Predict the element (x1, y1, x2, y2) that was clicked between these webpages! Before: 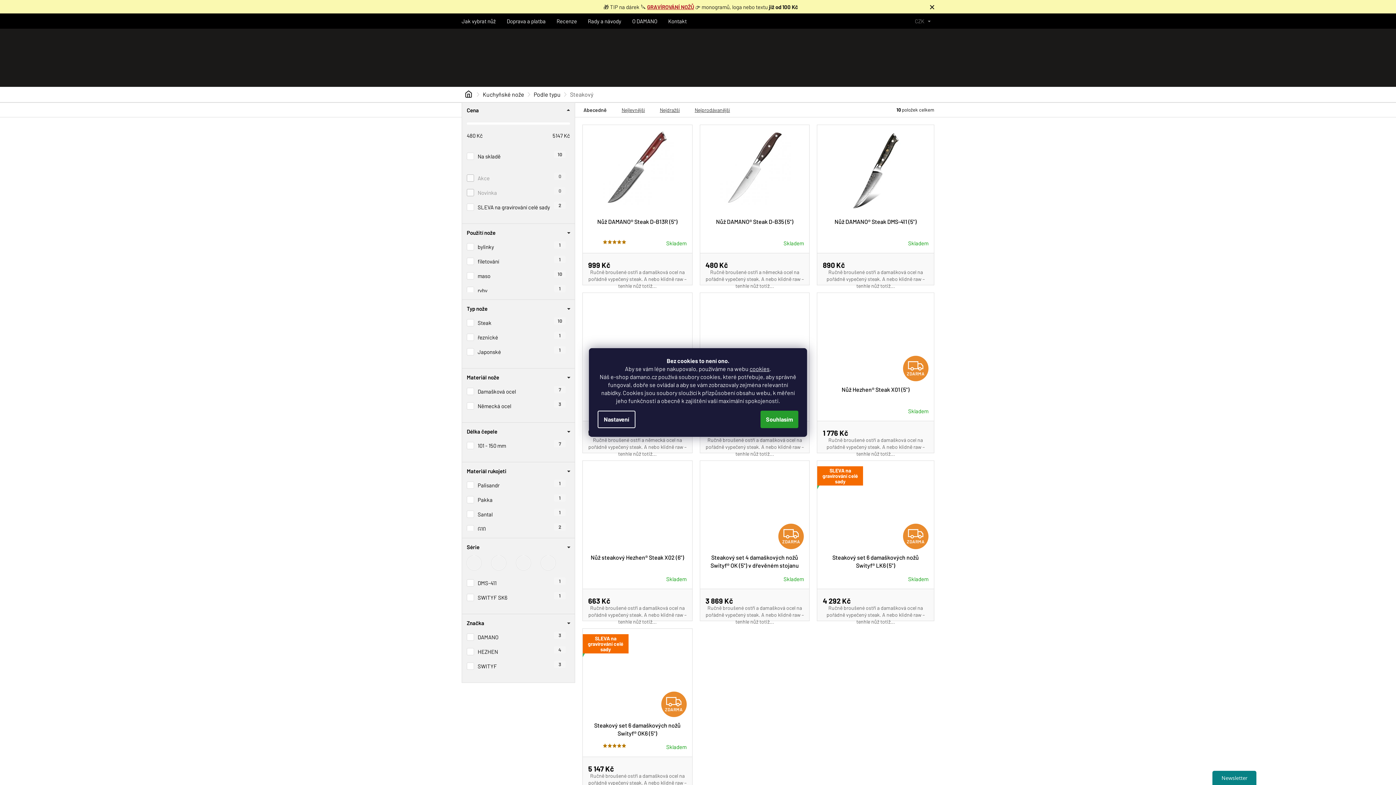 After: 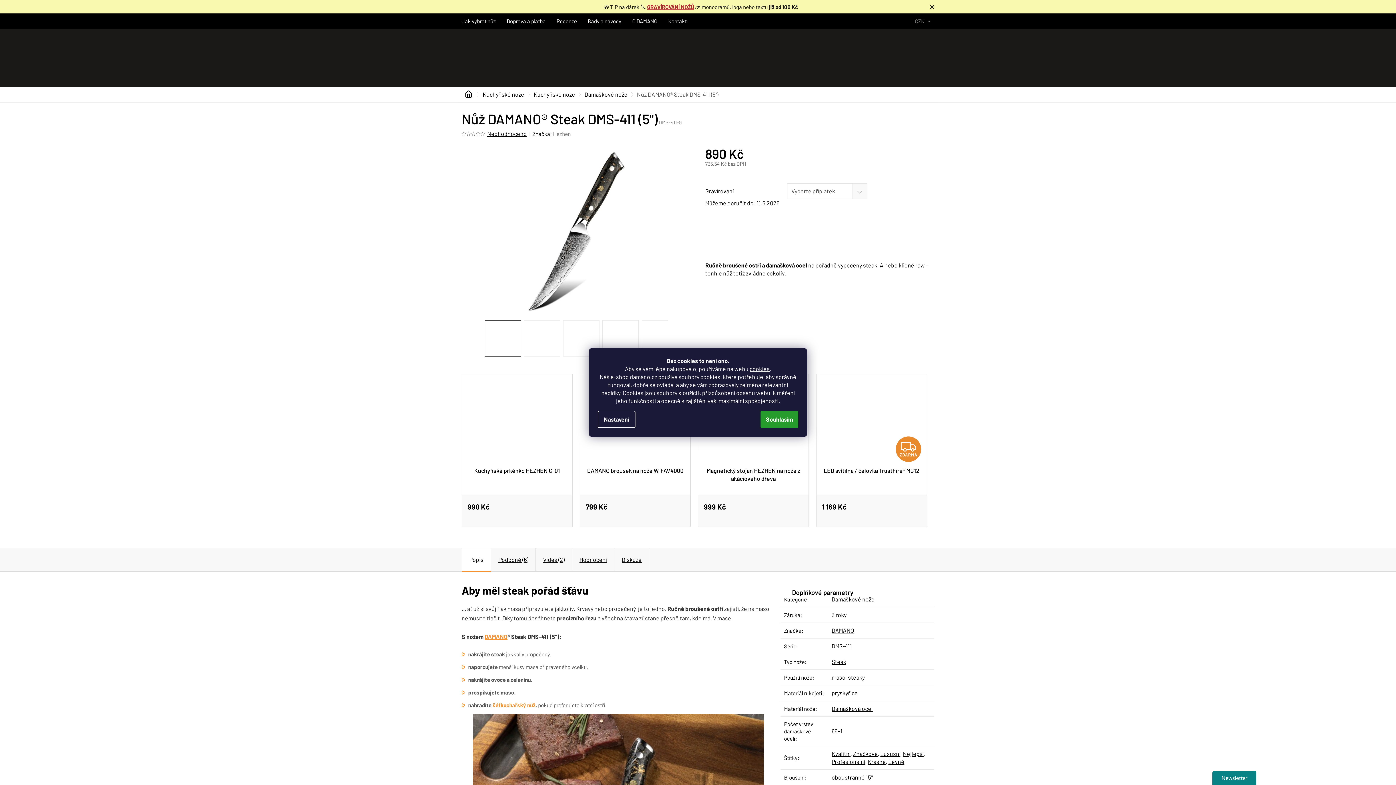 Action: label: Nůž DAMANO® Steak DMS-411 (5") bbox: (823, 217, 928, 236)